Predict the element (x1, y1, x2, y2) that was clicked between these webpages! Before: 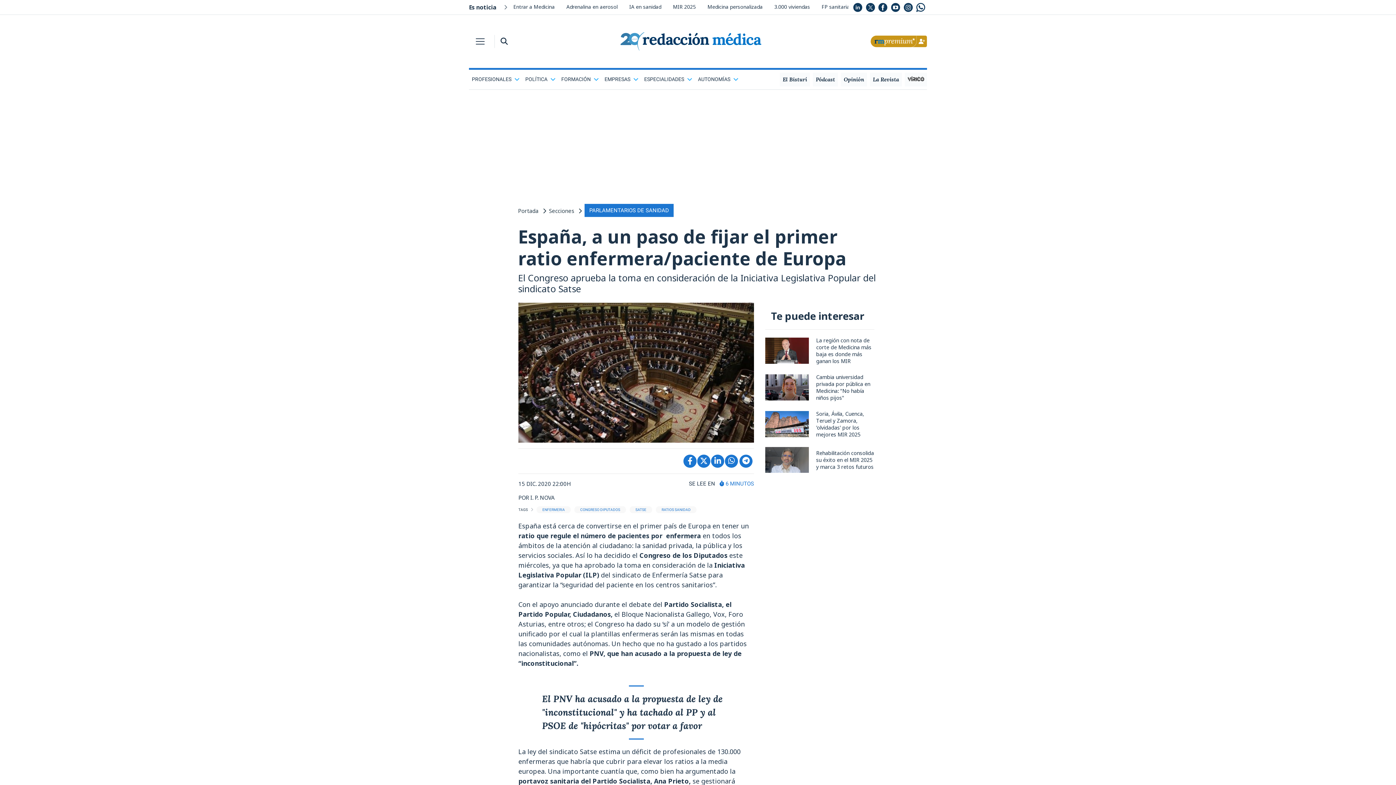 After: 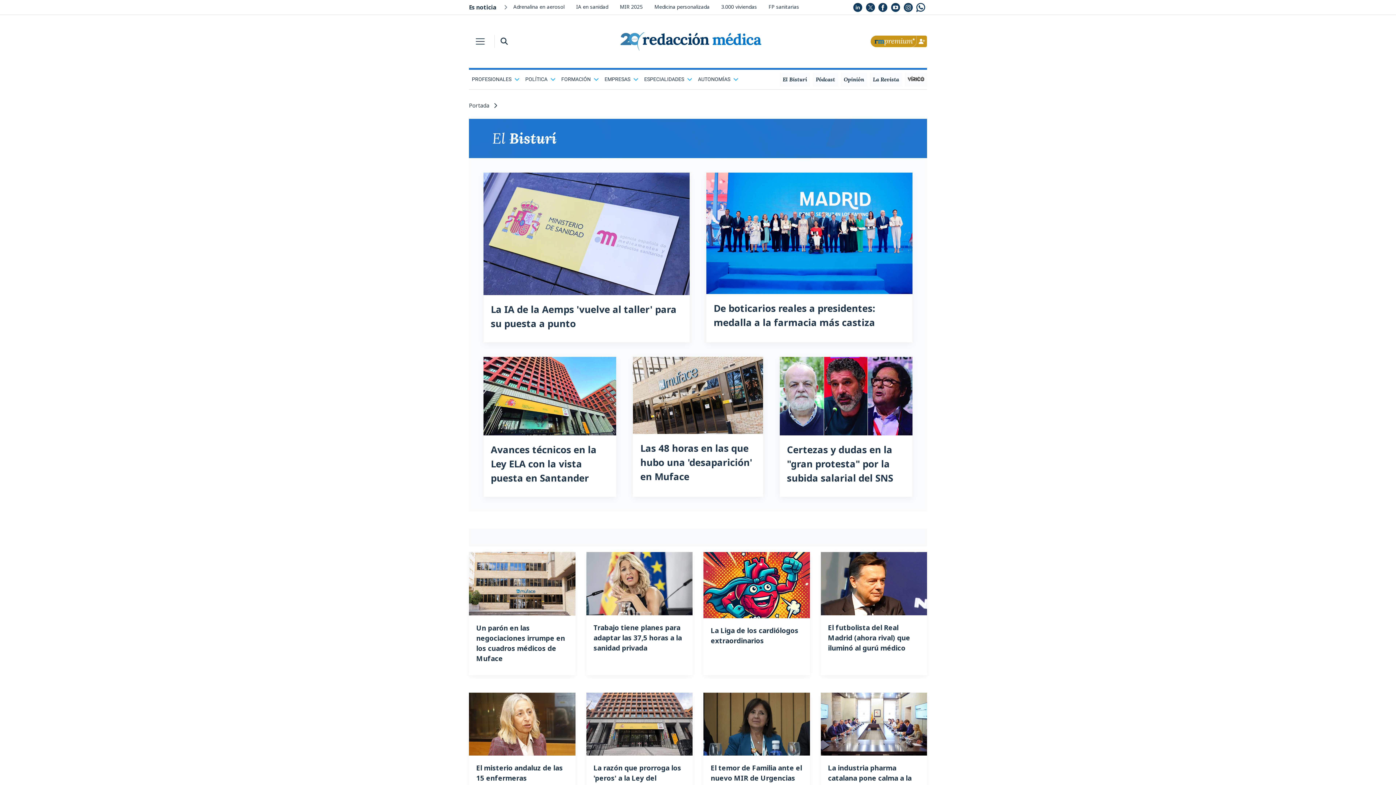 Action: label: El Bisturí bbox: (780, 72, 810, 86)